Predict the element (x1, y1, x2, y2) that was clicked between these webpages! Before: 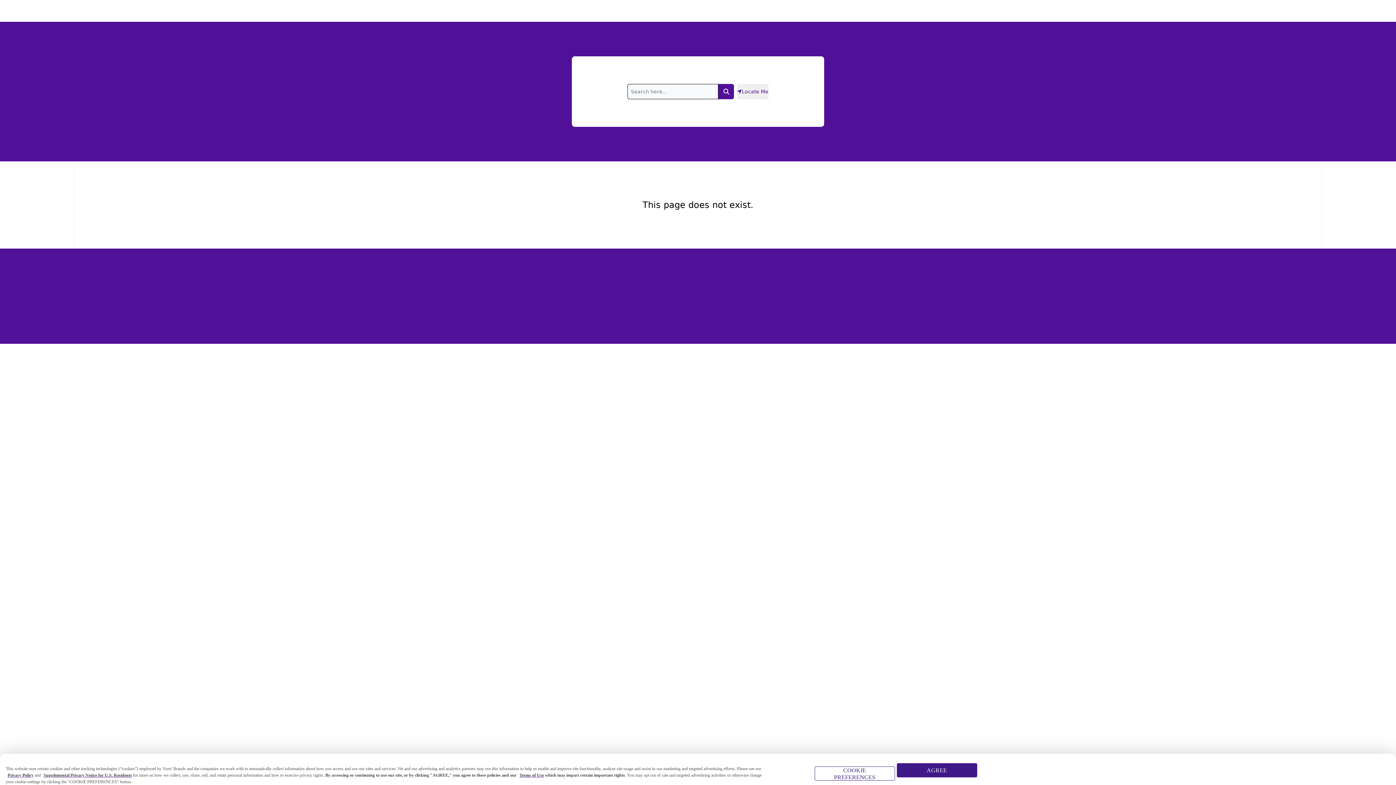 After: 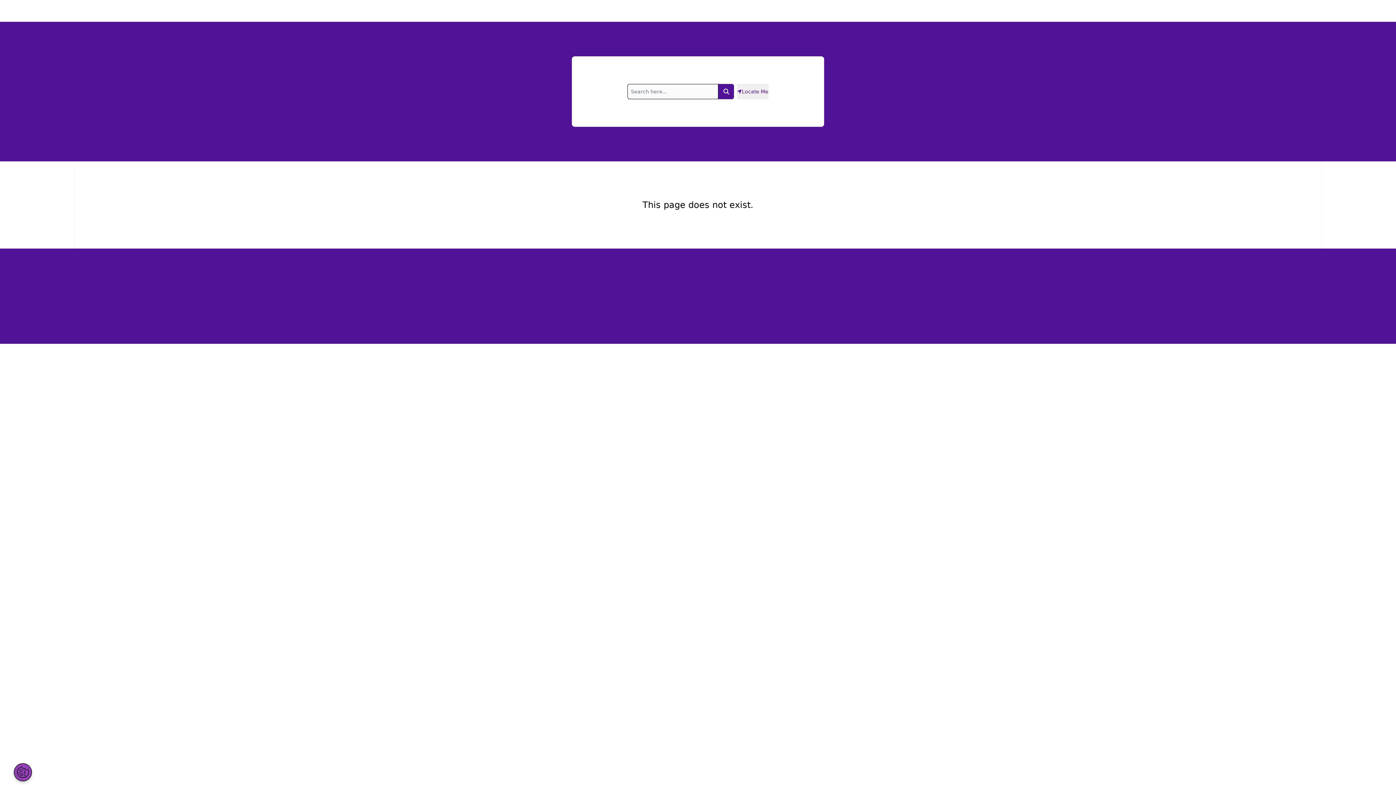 Action: label: AGREE bbox: (896, 763, 977, 777)